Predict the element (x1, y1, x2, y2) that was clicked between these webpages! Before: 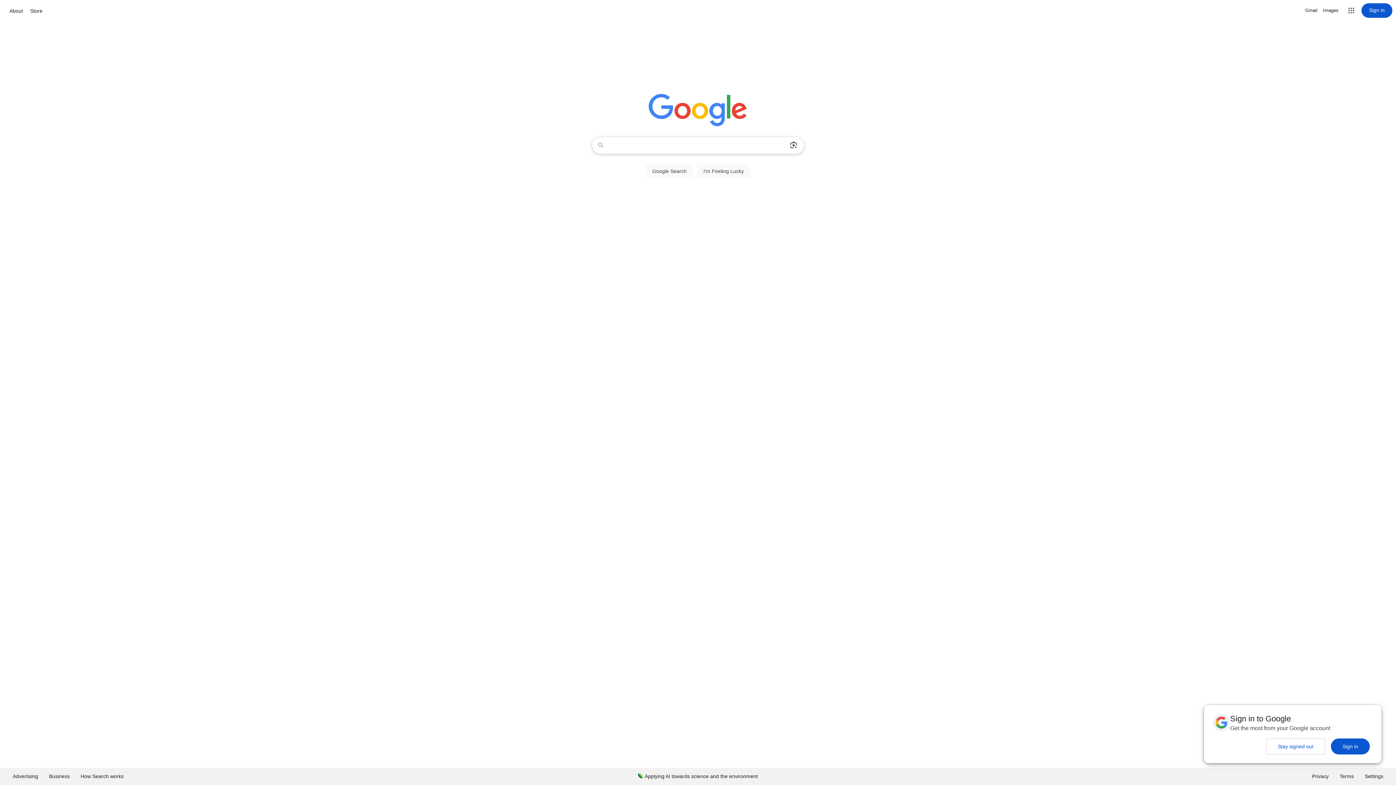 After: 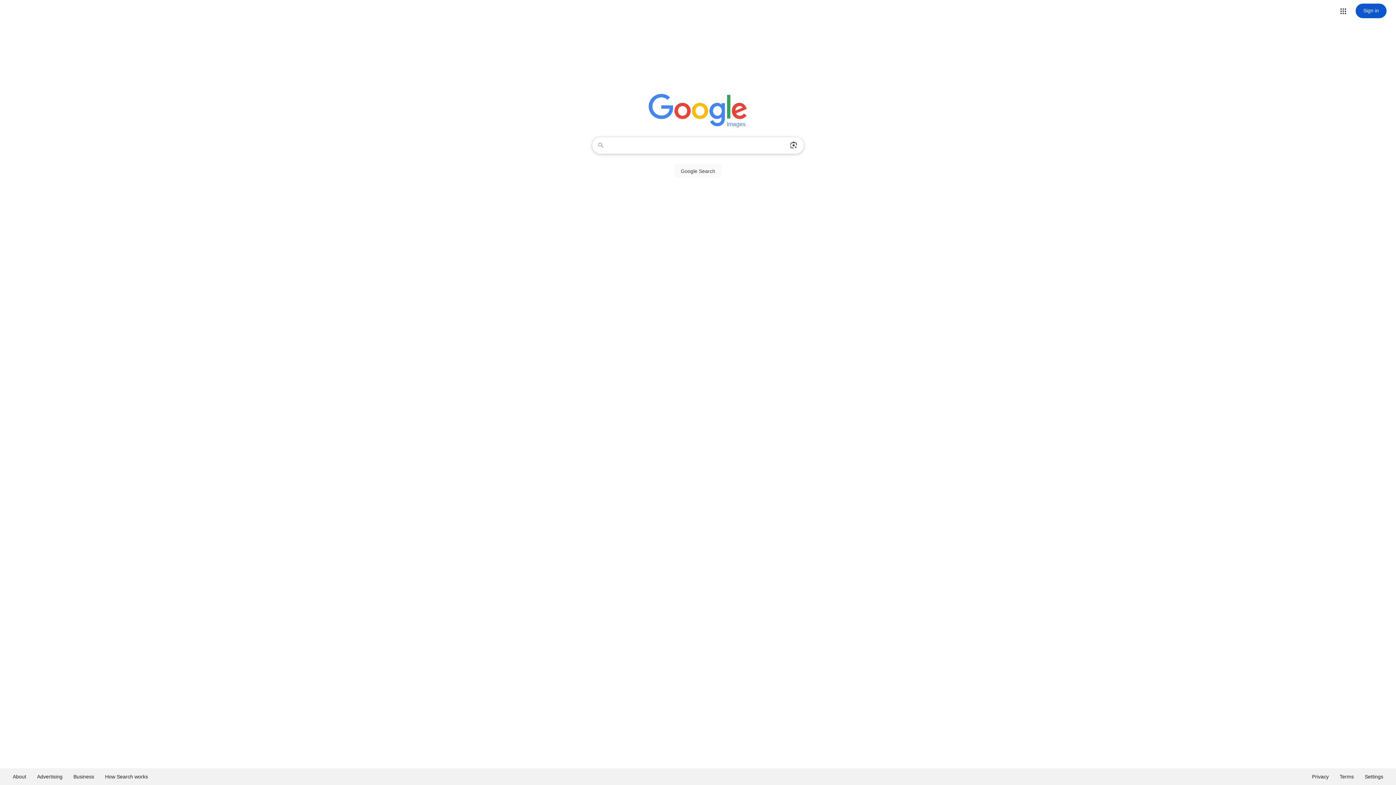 Action: label: Search for Images  bbox: (1323, 6, 1338, 14)